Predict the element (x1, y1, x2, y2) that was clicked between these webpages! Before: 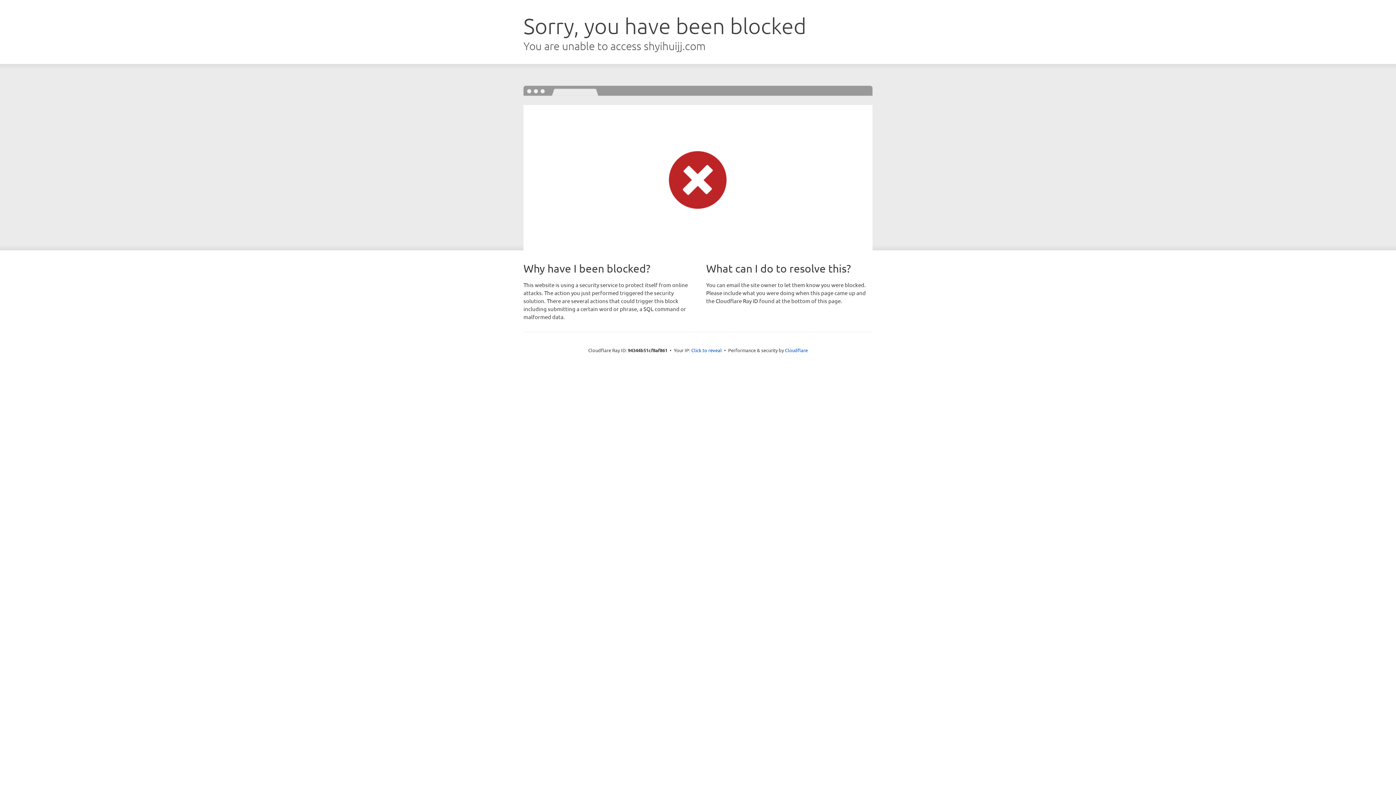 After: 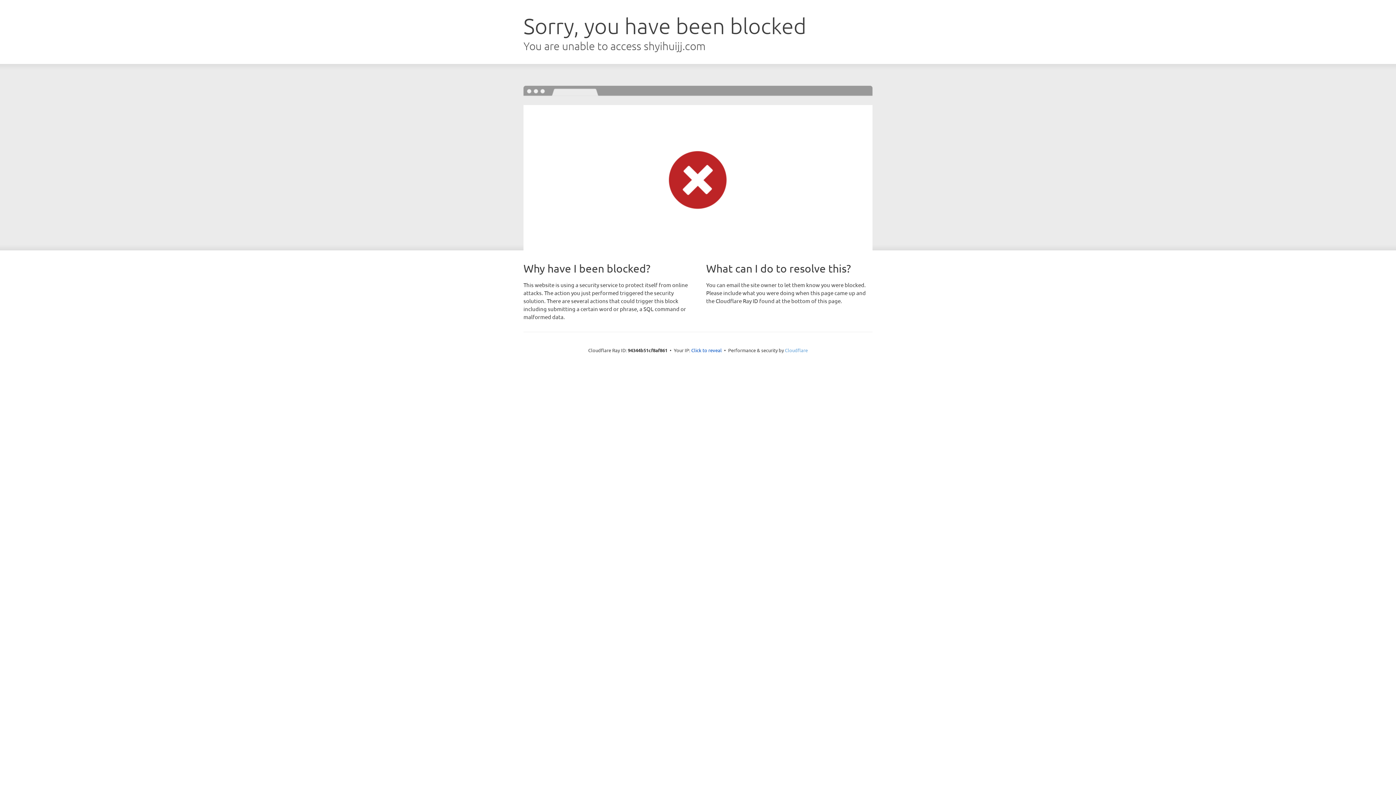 Action: label: Cloudflare bbox: (785, 347, 808, 353)